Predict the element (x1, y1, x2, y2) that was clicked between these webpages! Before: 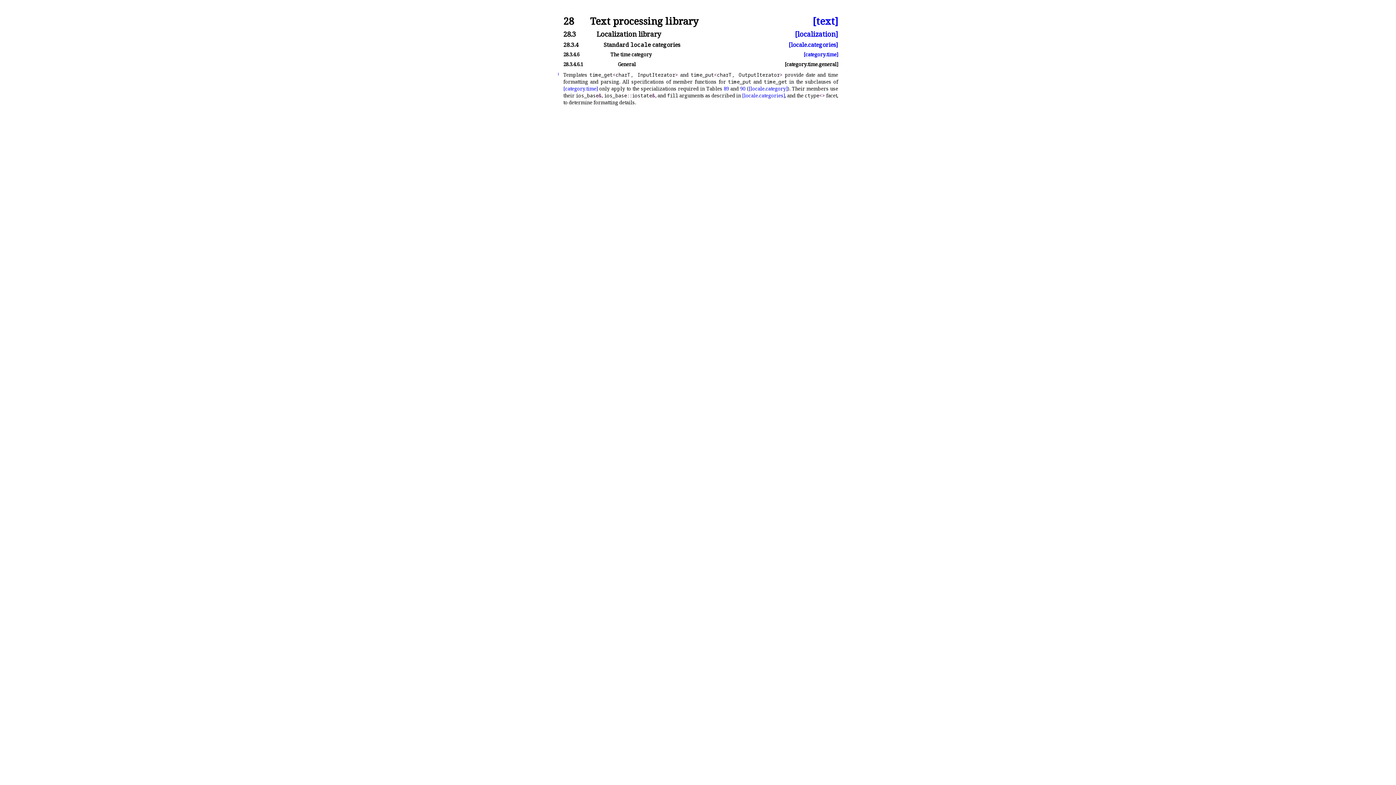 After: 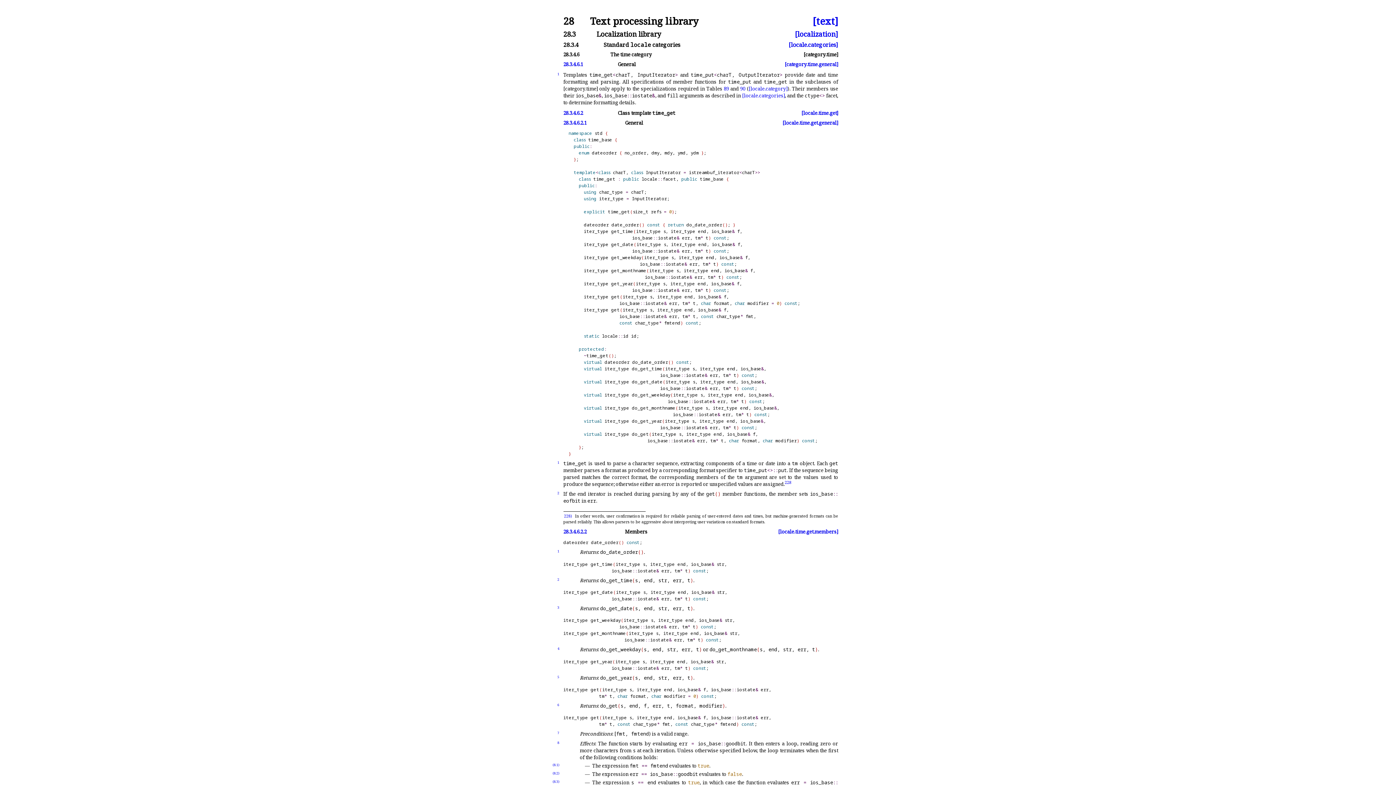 Action: bbox: (563, 85, 598, 91) label: [category.time]